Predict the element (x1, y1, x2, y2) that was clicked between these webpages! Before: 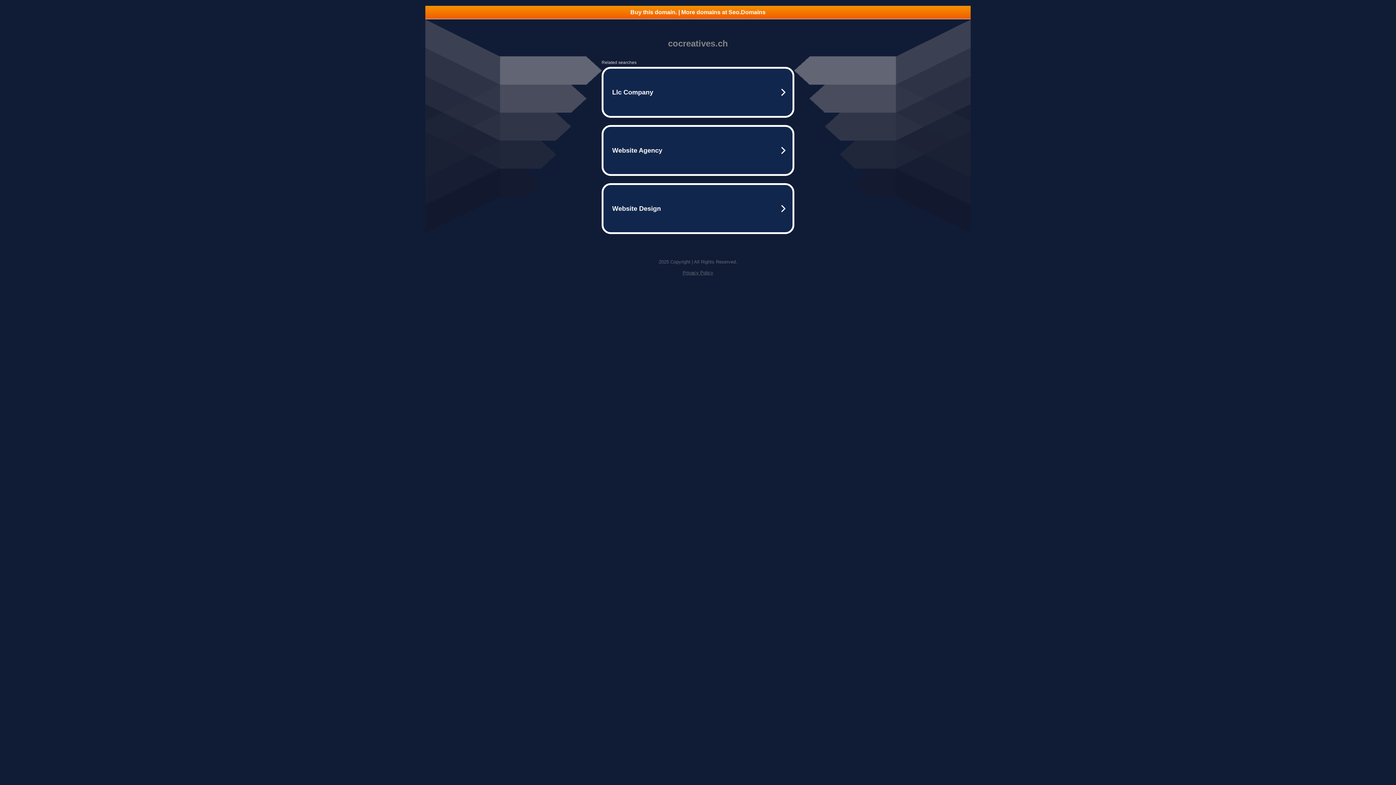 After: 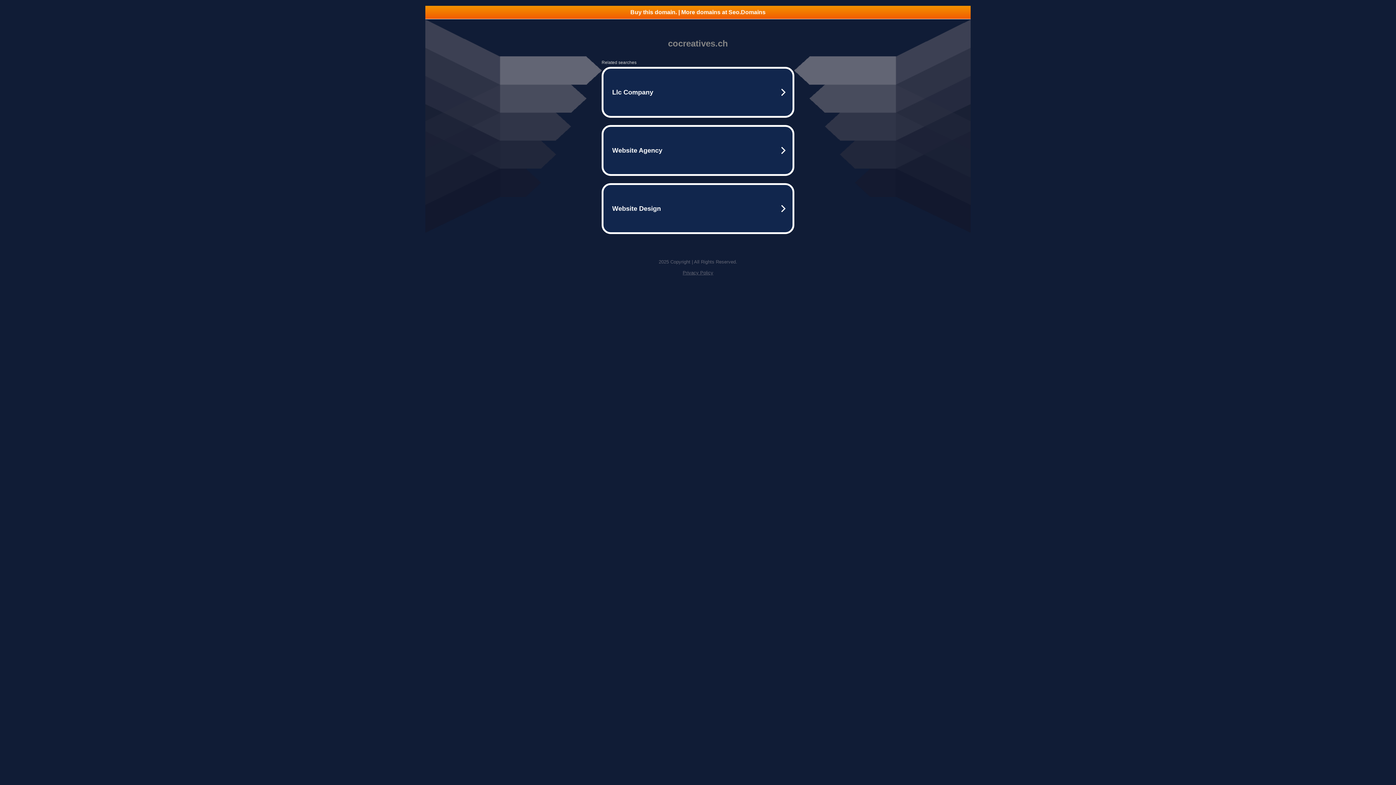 Action: label: Buy this domain. | More domains at Seo.Domains bbox: (425, 5, 970, 18)